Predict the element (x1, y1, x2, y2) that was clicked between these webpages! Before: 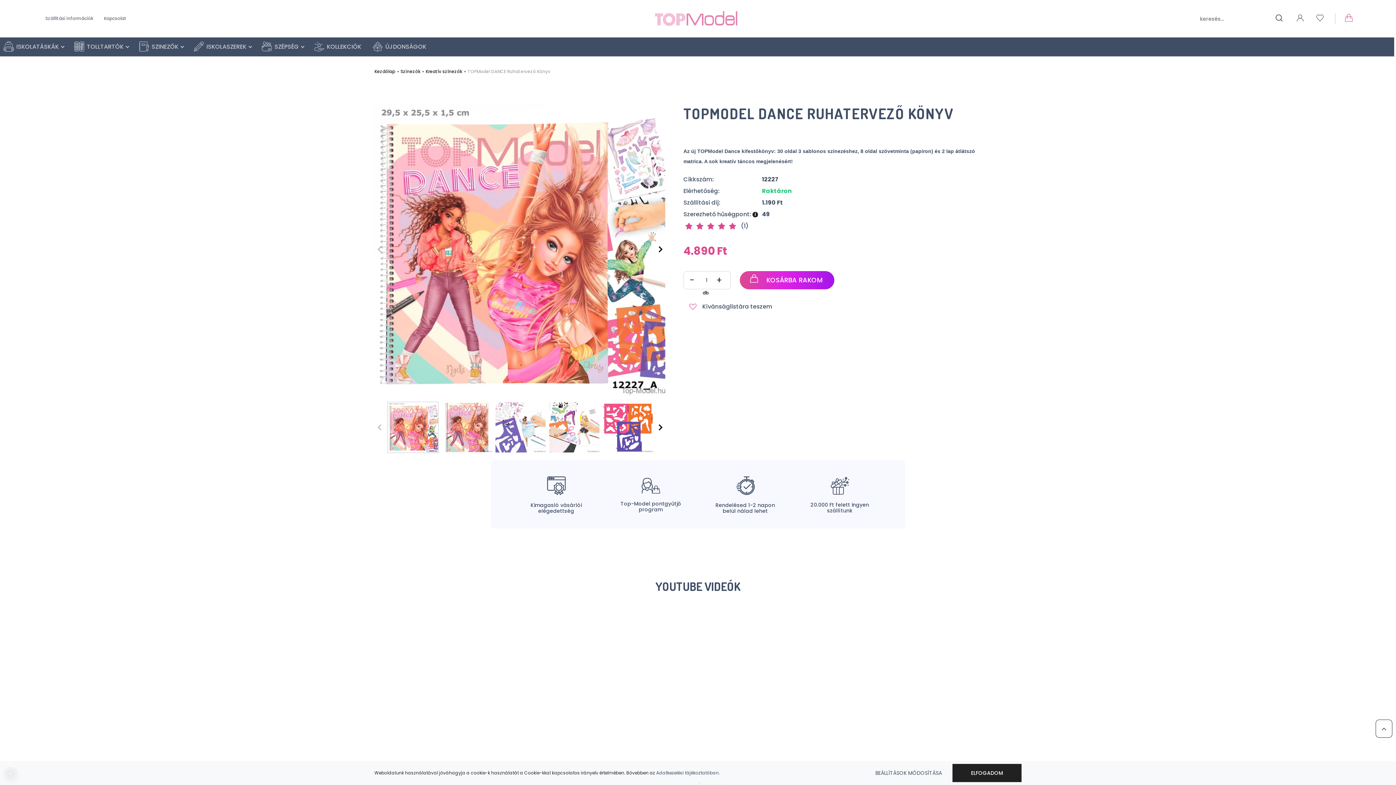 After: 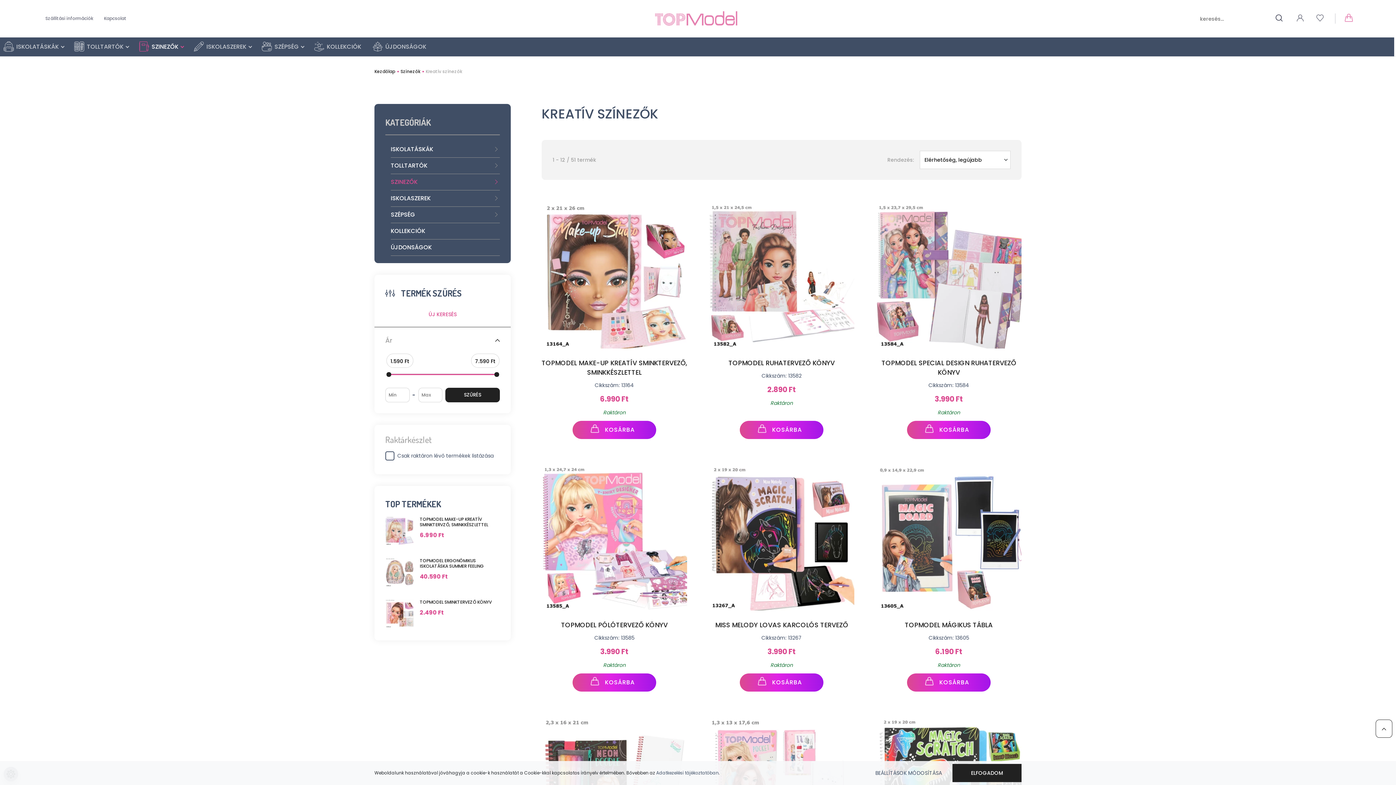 Action: label: Kreatív színezők bbox: (425, 68, 462, 74)